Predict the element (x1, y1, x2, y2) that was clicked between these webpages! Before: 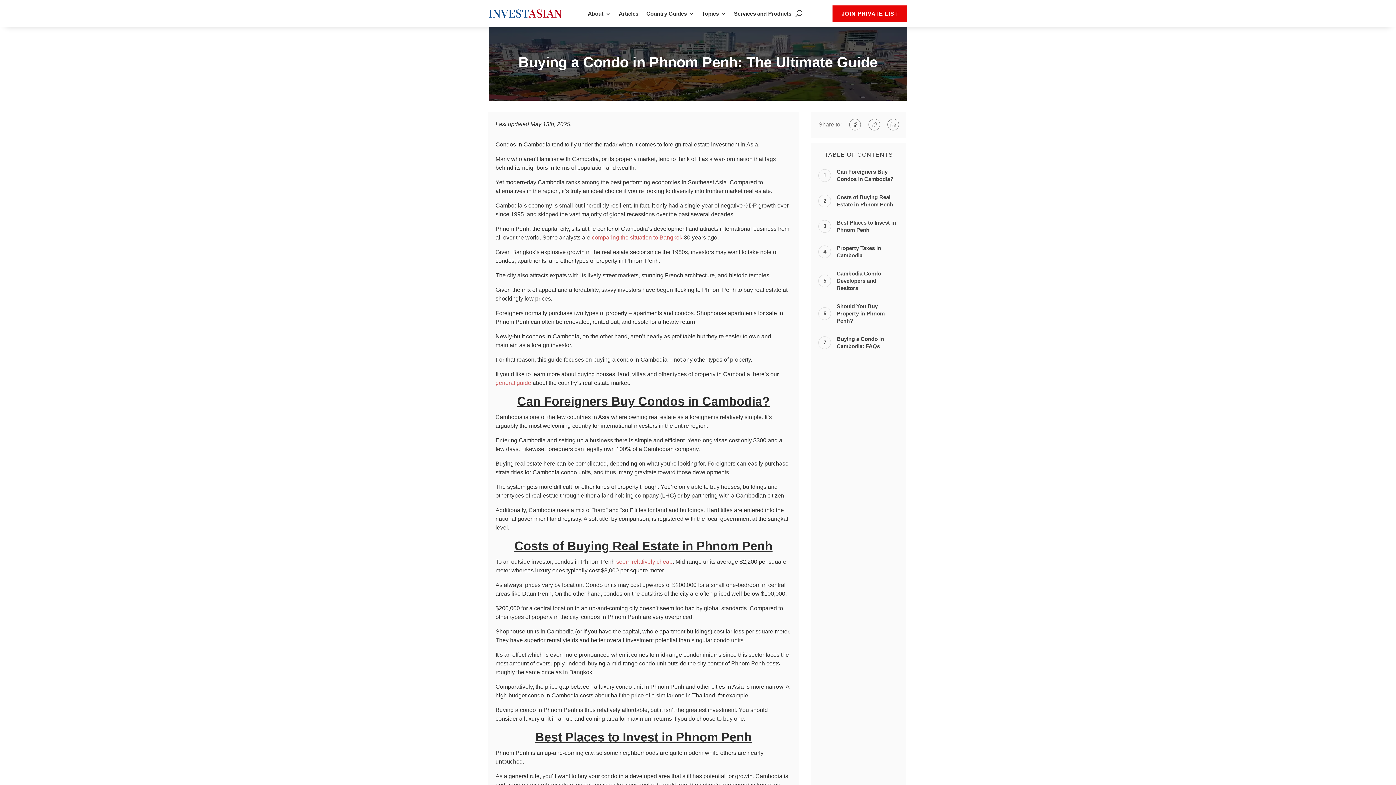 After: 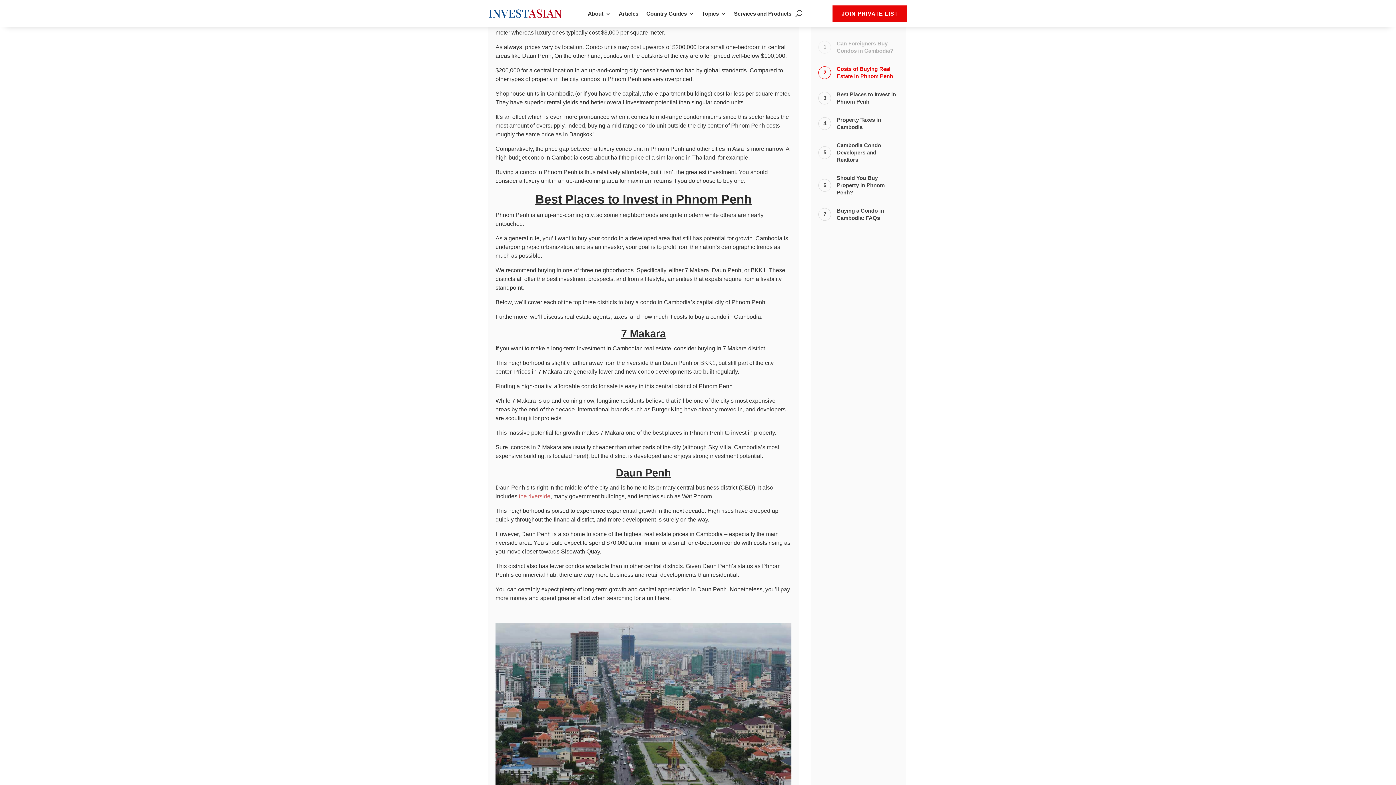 Action: bbox: (818, 193, 899, 208) label: Costs of Buying Real Estate in Phnom Penh